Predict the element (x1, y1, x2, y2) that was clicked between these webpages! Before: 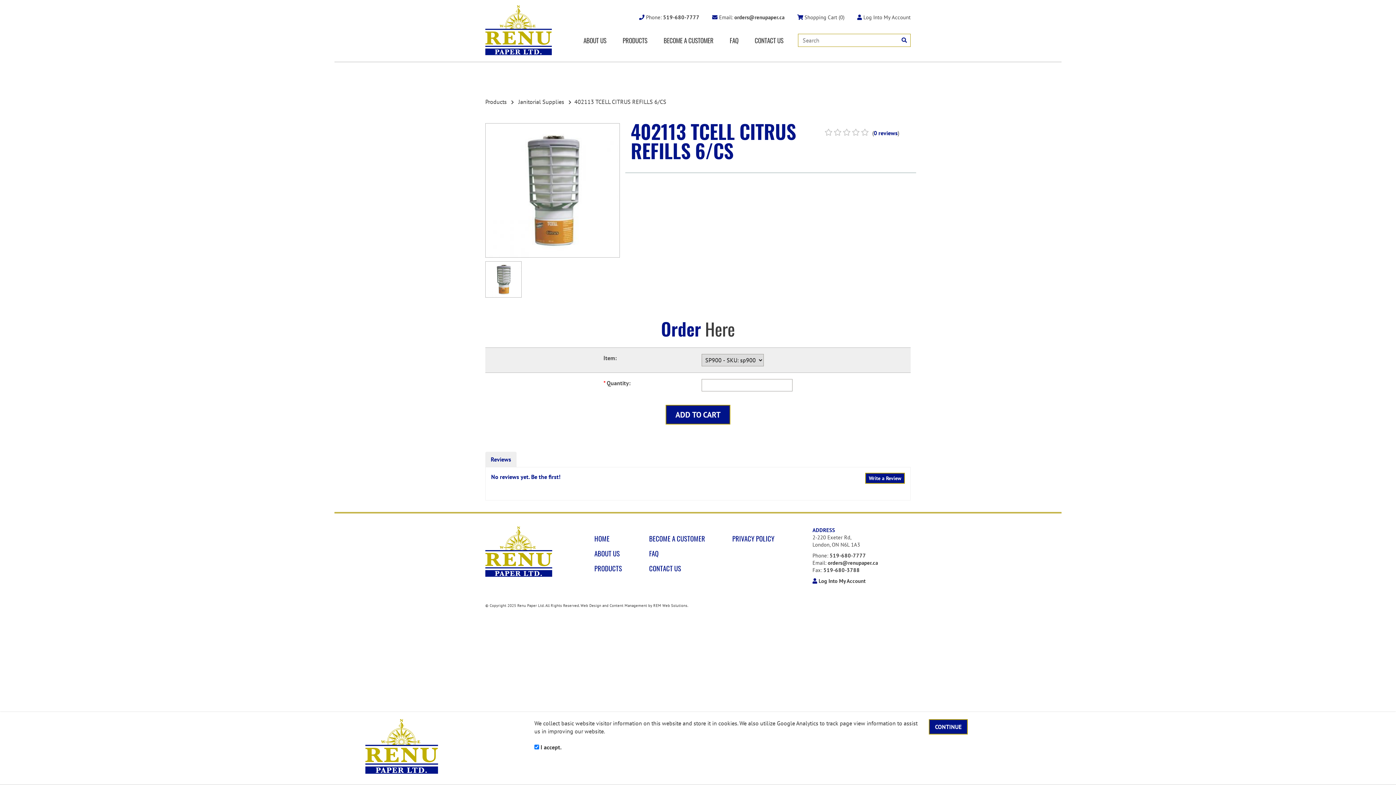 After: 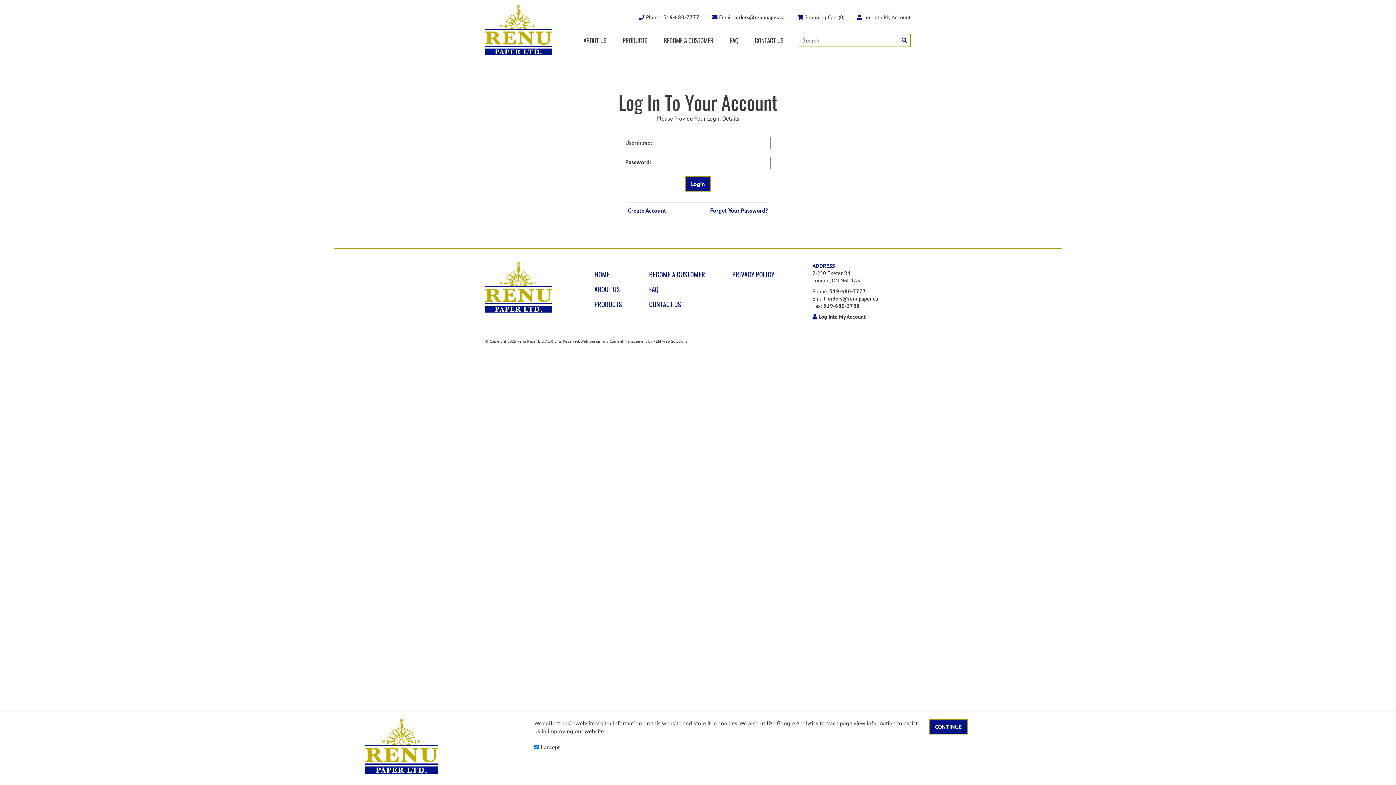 Action: bbox: (812, 577, 865, 584) label:  Log Into My Account